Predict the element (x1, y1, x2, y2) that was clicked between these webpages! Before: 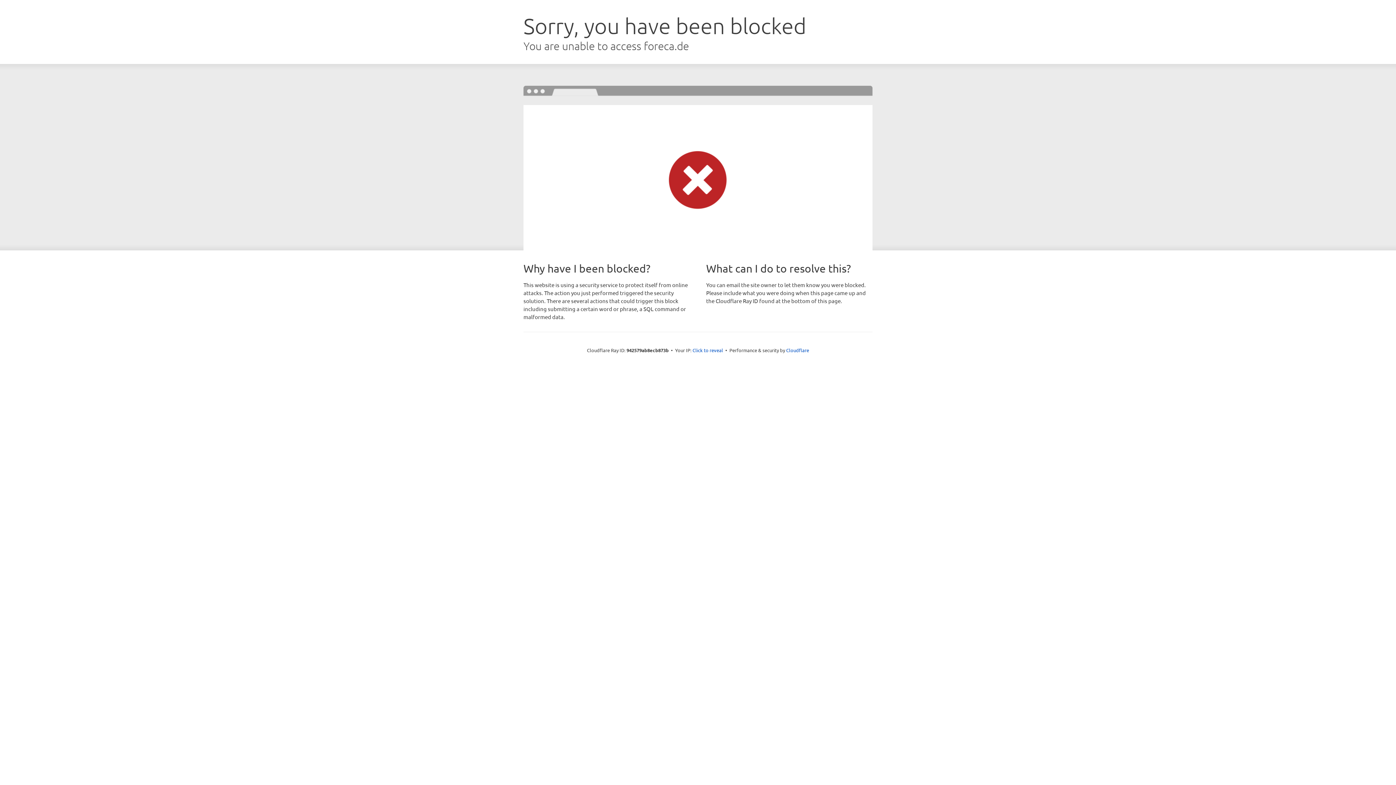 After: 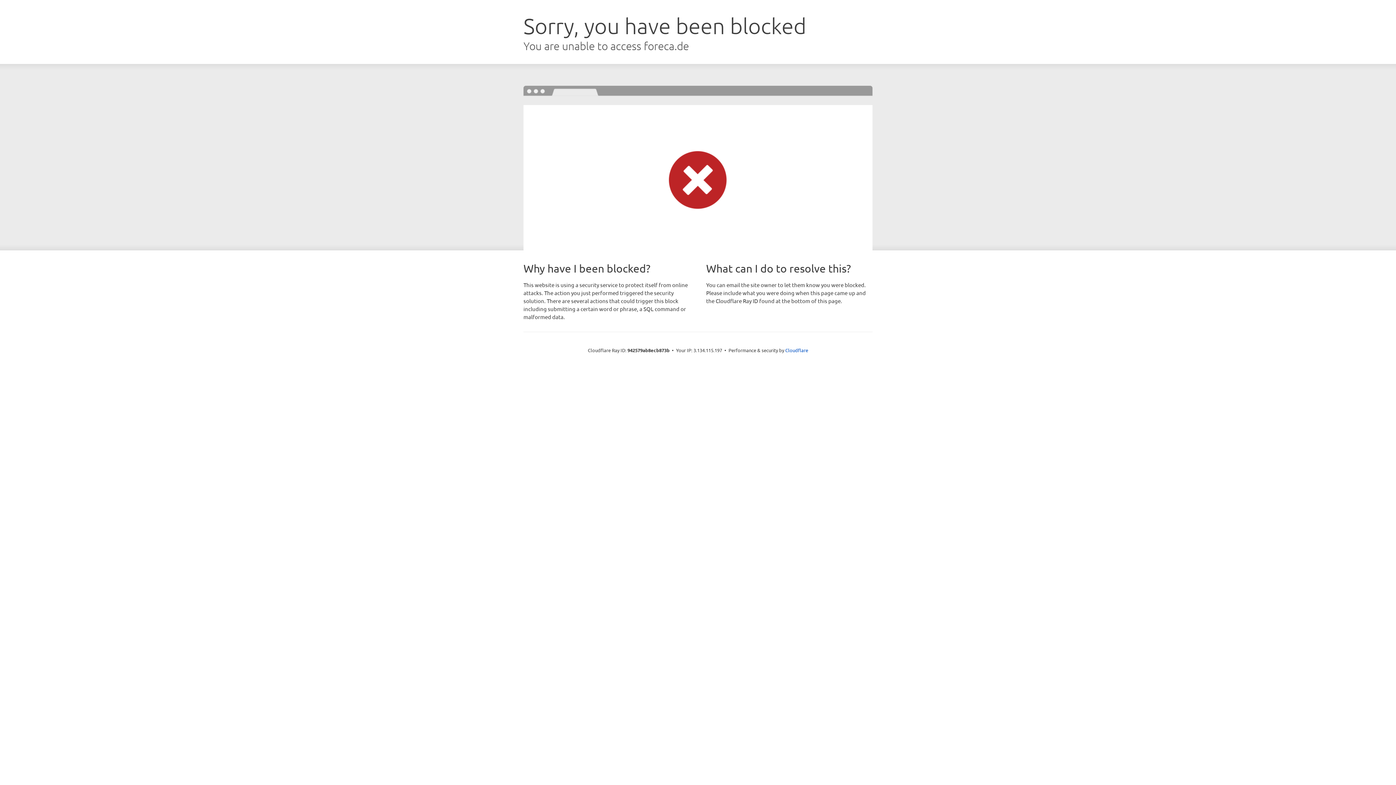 Action: bbox: (692, 346, 723, 353) label: Click to reveal